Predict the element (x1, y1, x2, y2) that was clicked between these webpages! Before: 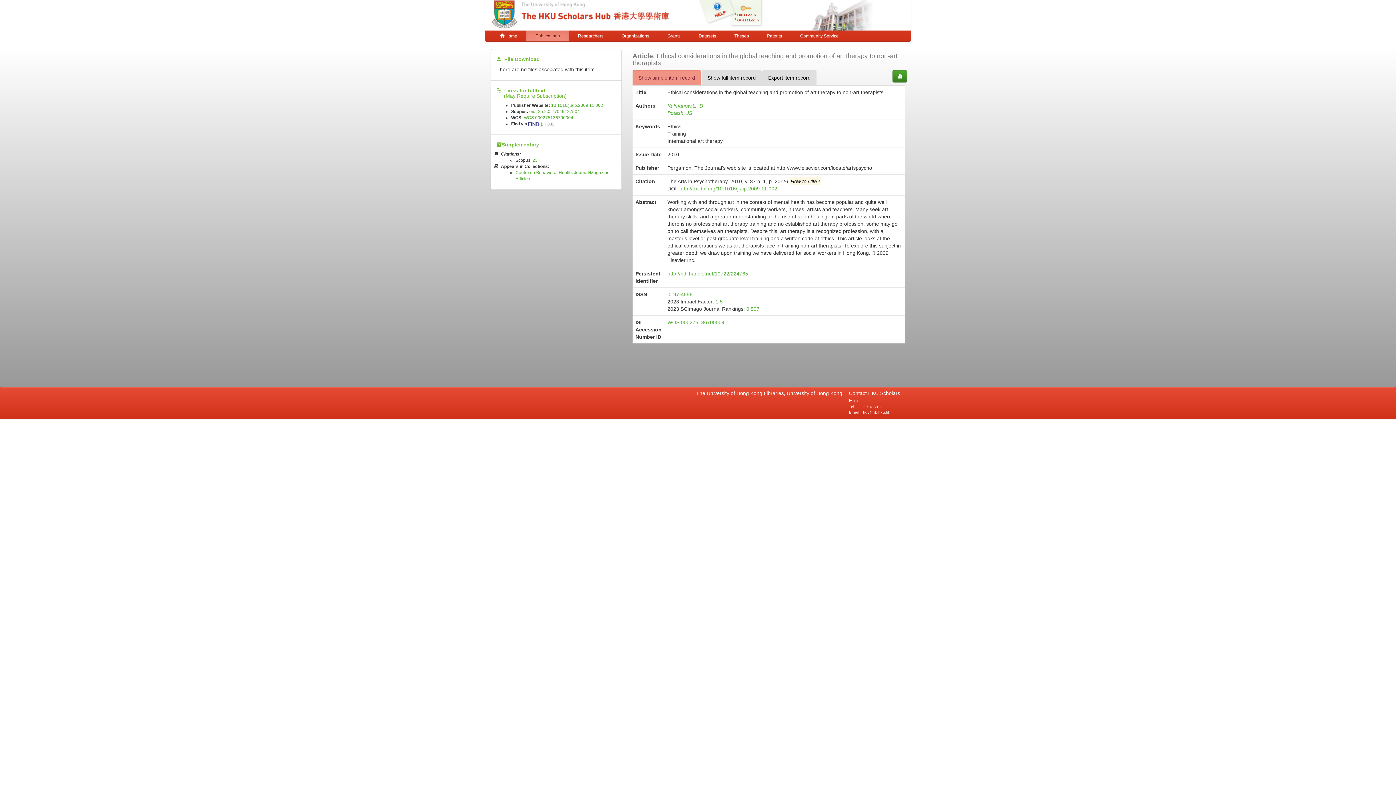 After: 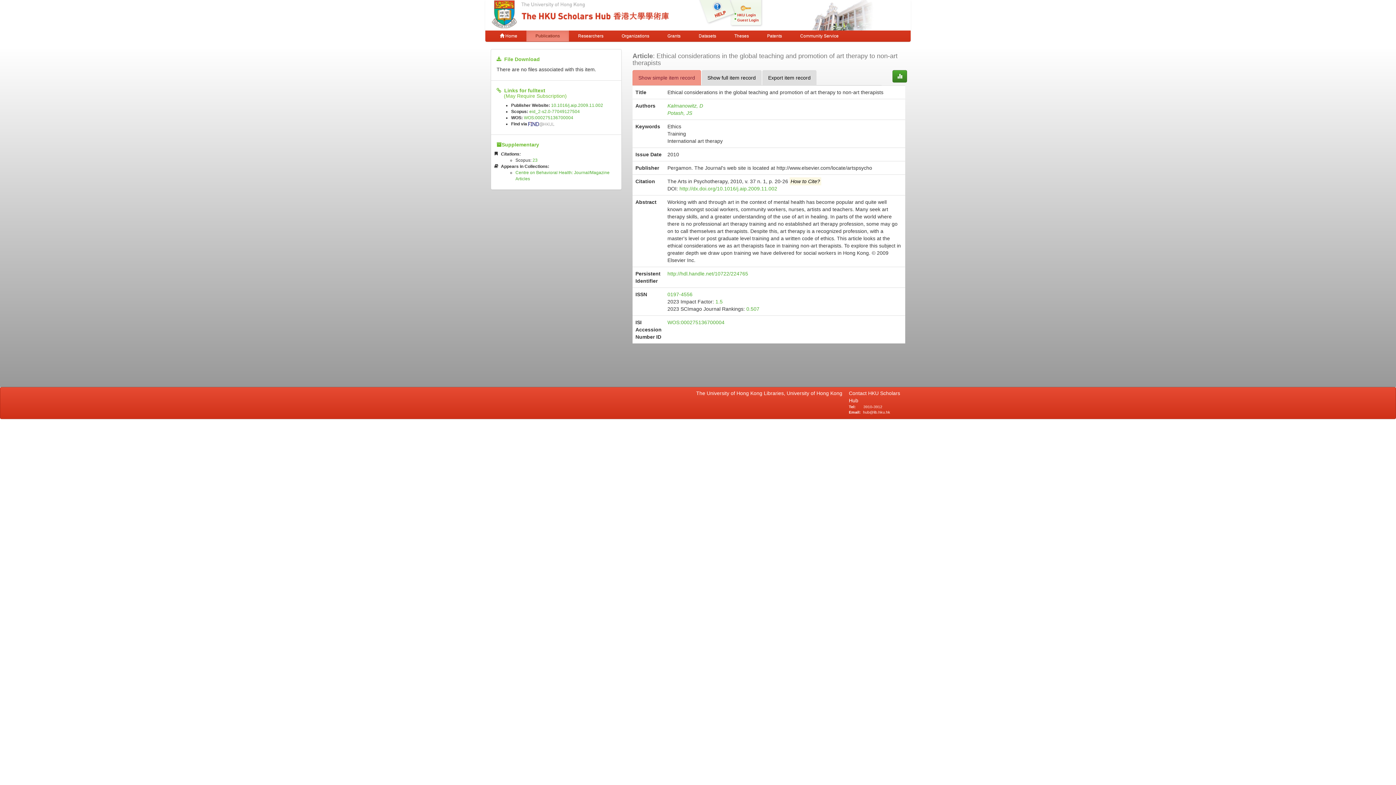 Action: label: Show simple item record bbox: (632, 70, 701, 85)